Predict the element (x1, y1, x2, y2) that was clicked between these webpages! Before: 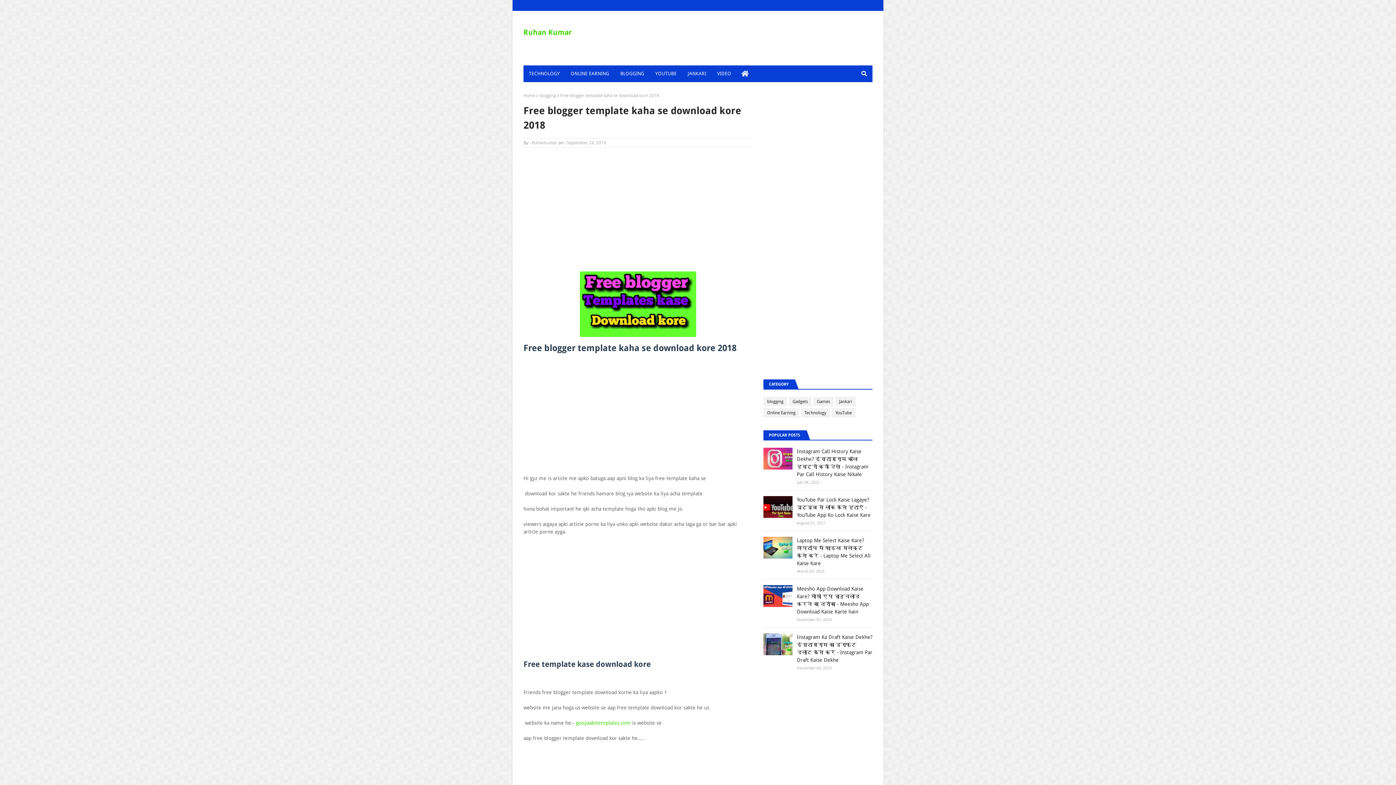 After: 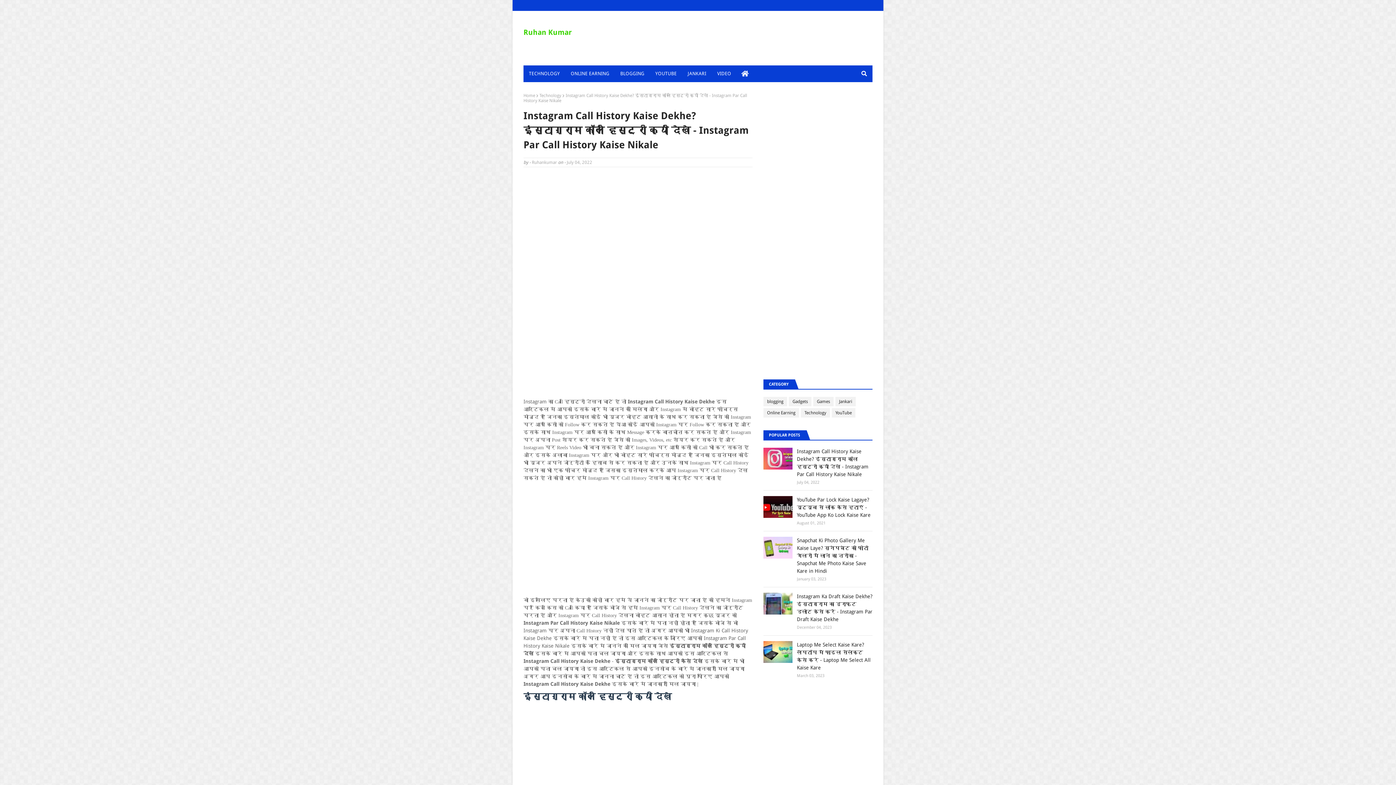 Action: bbox: (763, 448, 792, 469)